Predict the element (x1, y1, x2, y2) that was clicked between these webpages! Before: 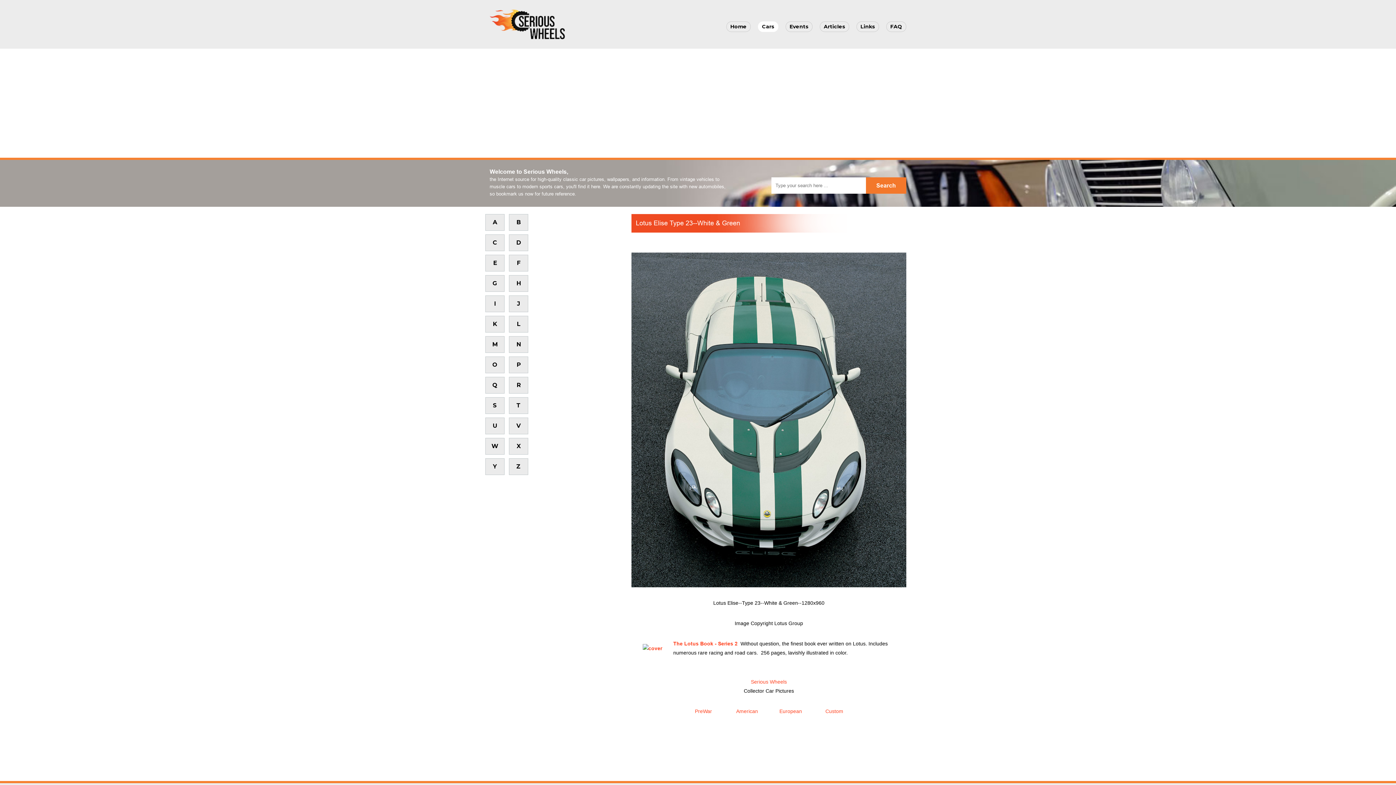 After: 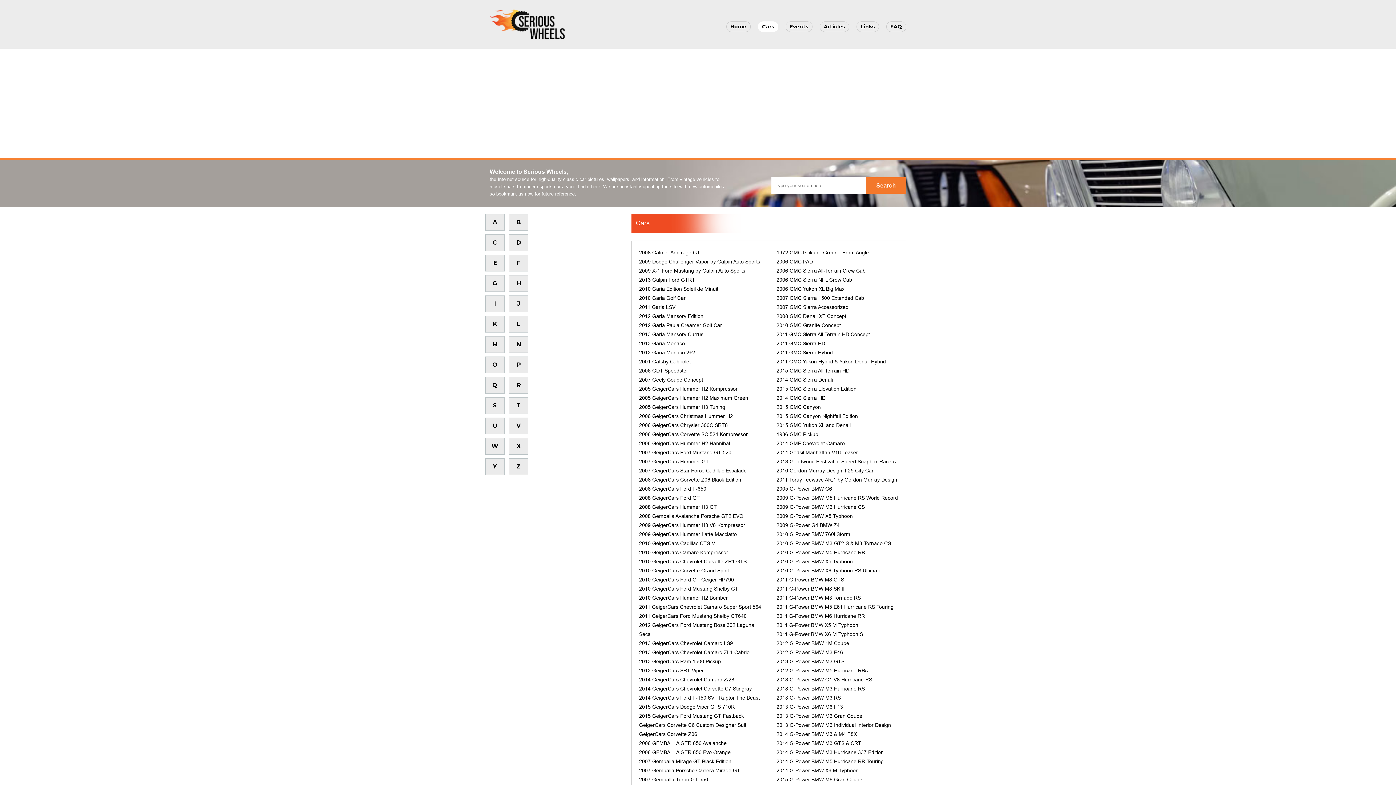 Action: bbox: (485, 275, 504, 292) label: G